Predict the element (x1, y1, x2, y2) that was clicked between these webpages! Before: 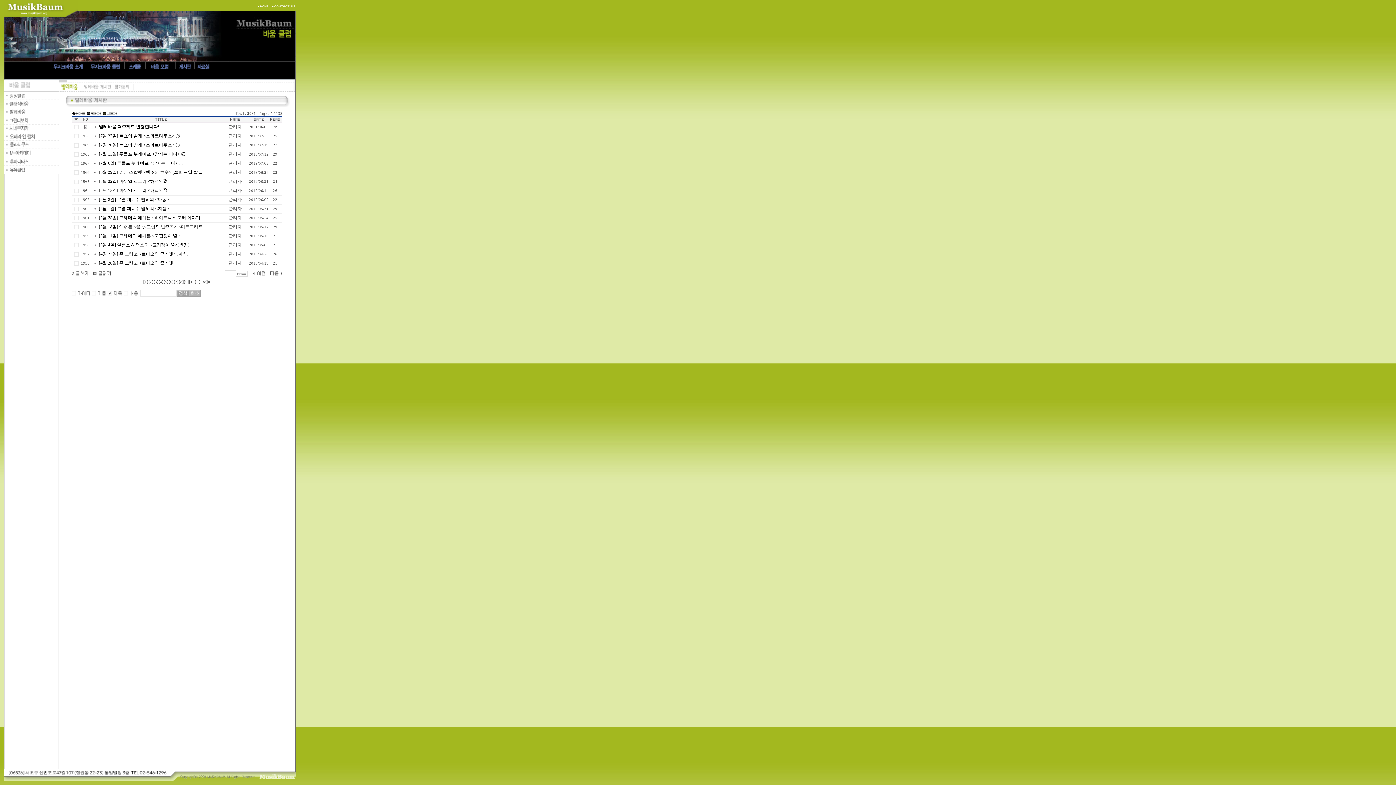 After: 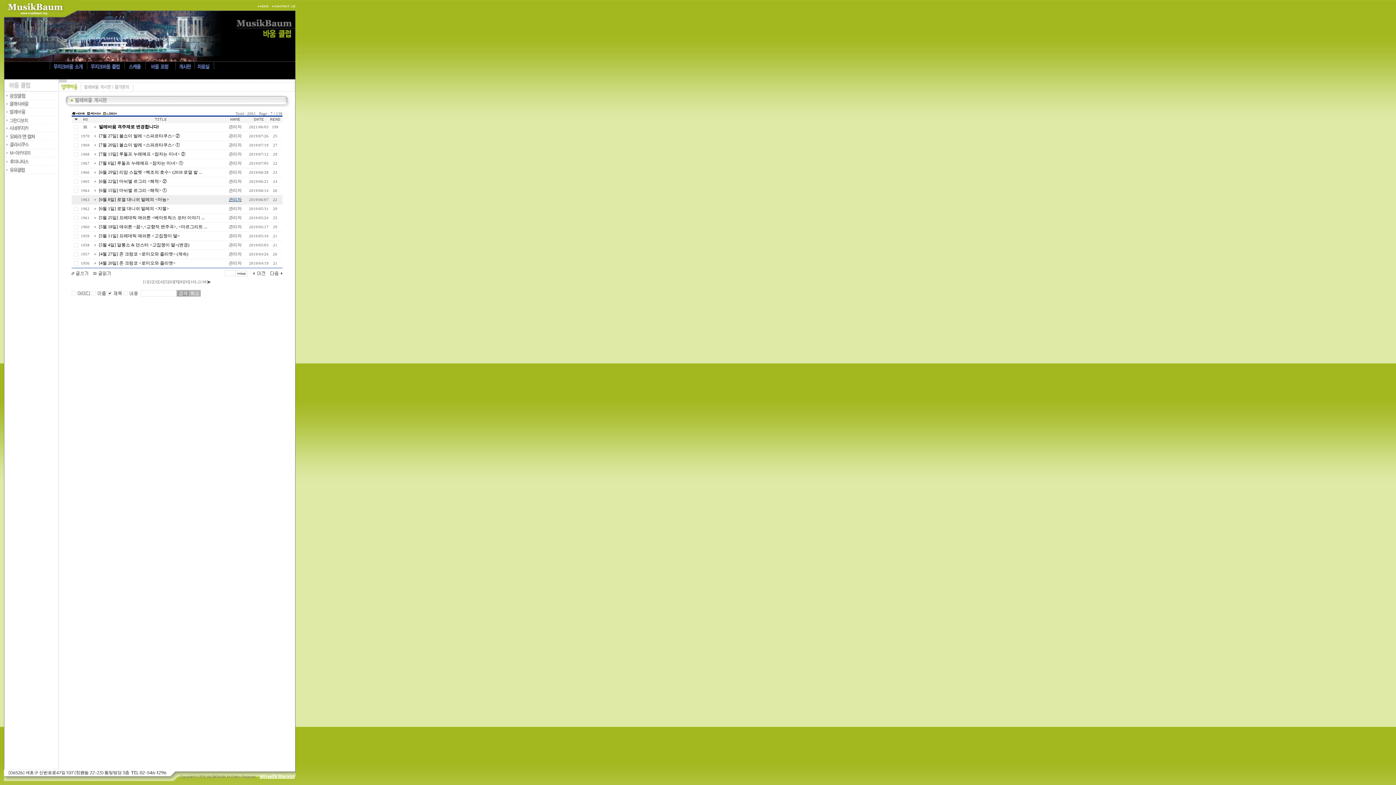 Action: label: 관리자 bbox: (228, 197, 241, 202)